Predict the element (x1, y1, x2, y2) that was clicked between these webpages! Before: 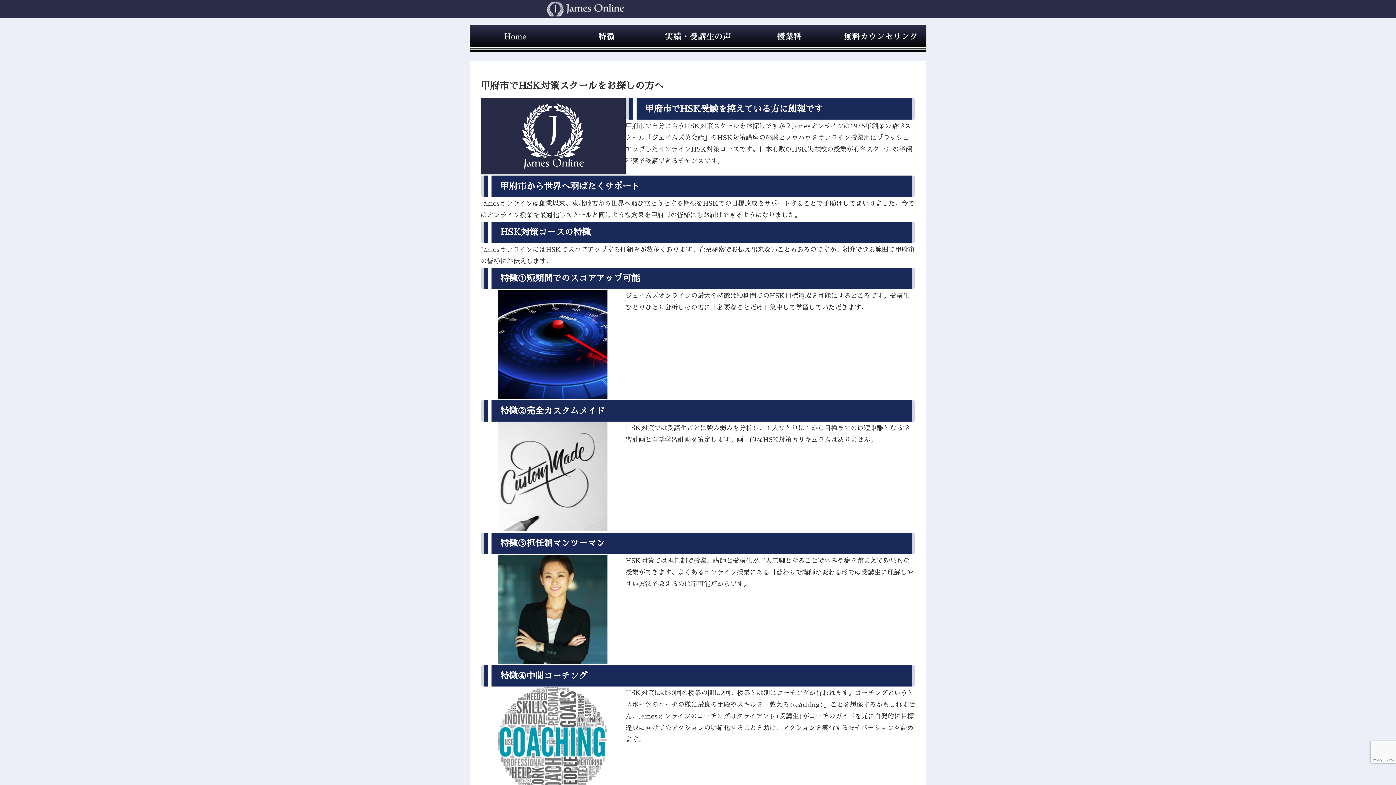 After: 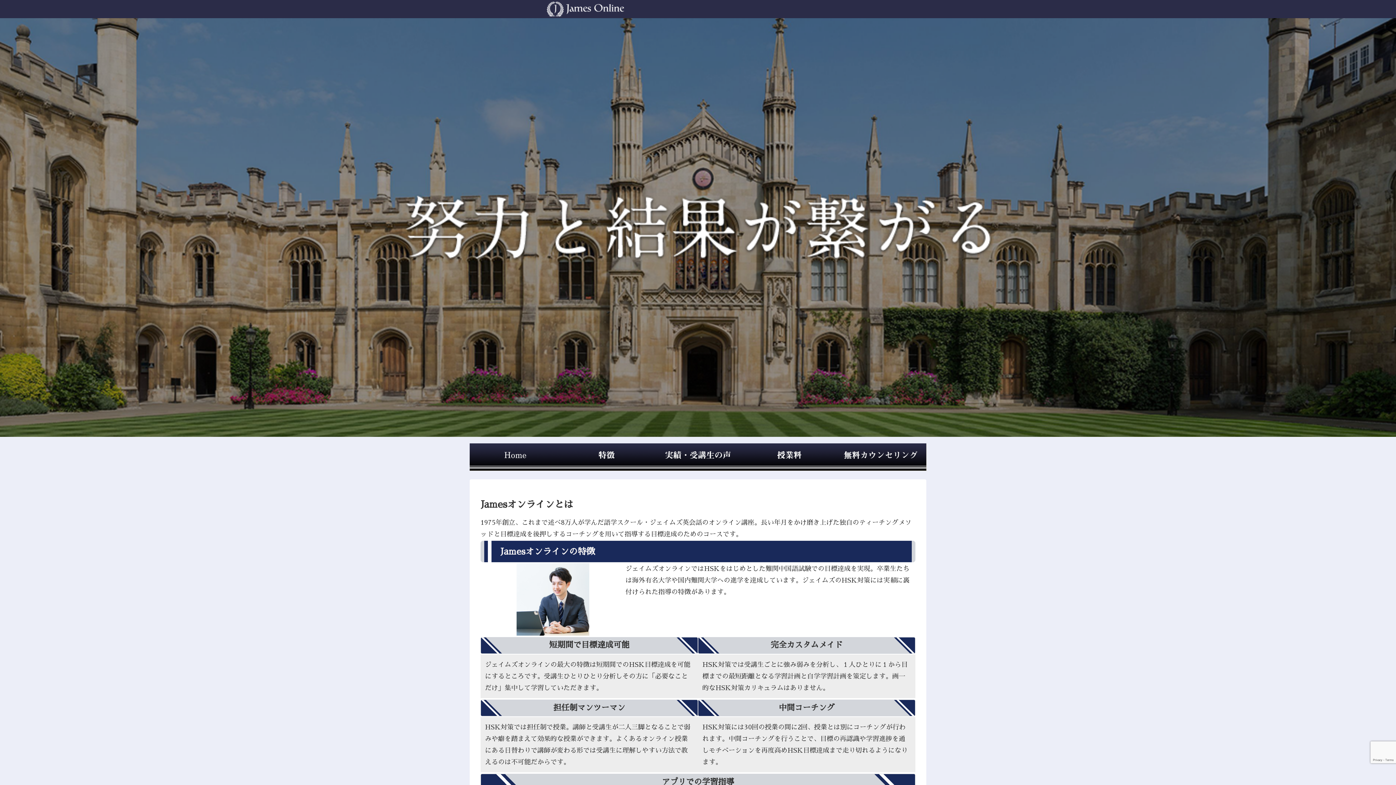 Action: bbox: (469, 24, 561, 52)